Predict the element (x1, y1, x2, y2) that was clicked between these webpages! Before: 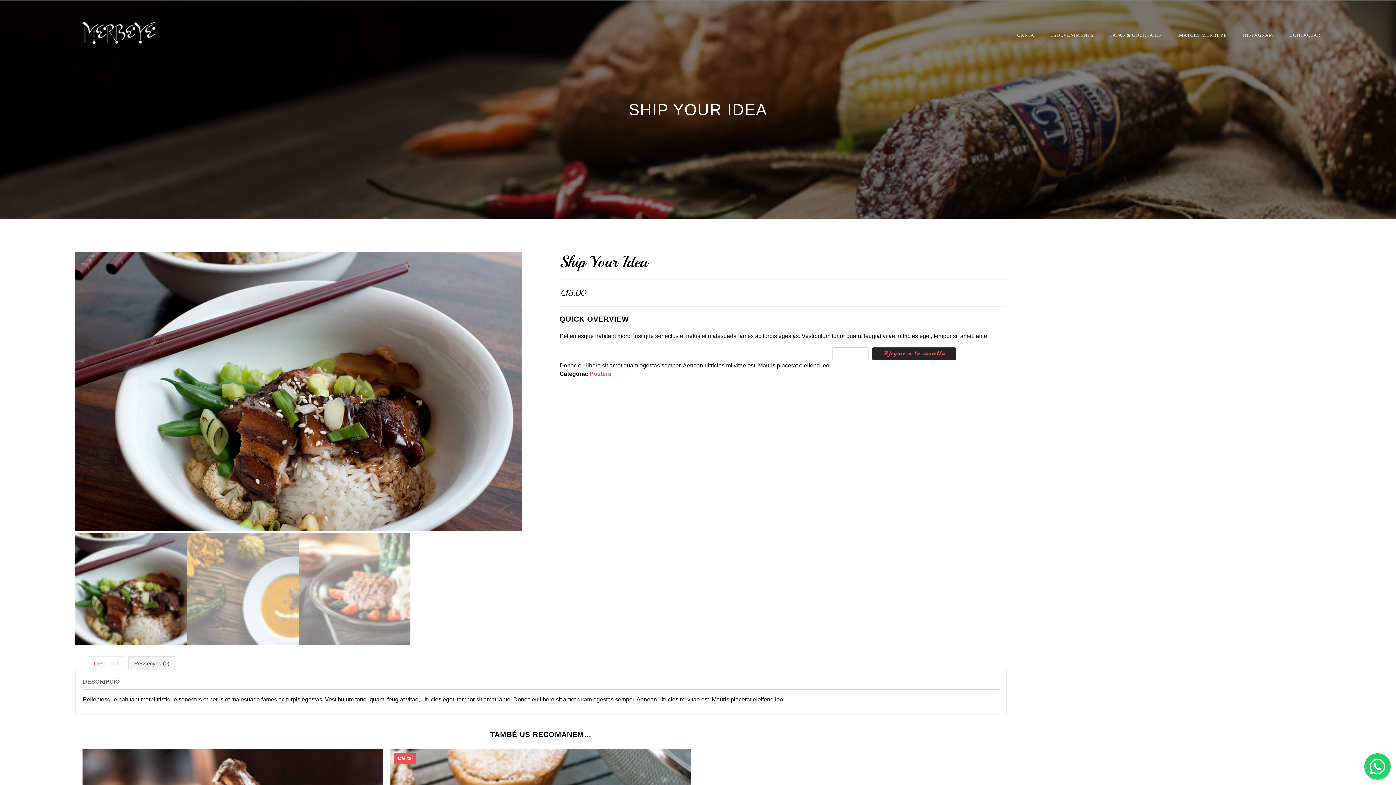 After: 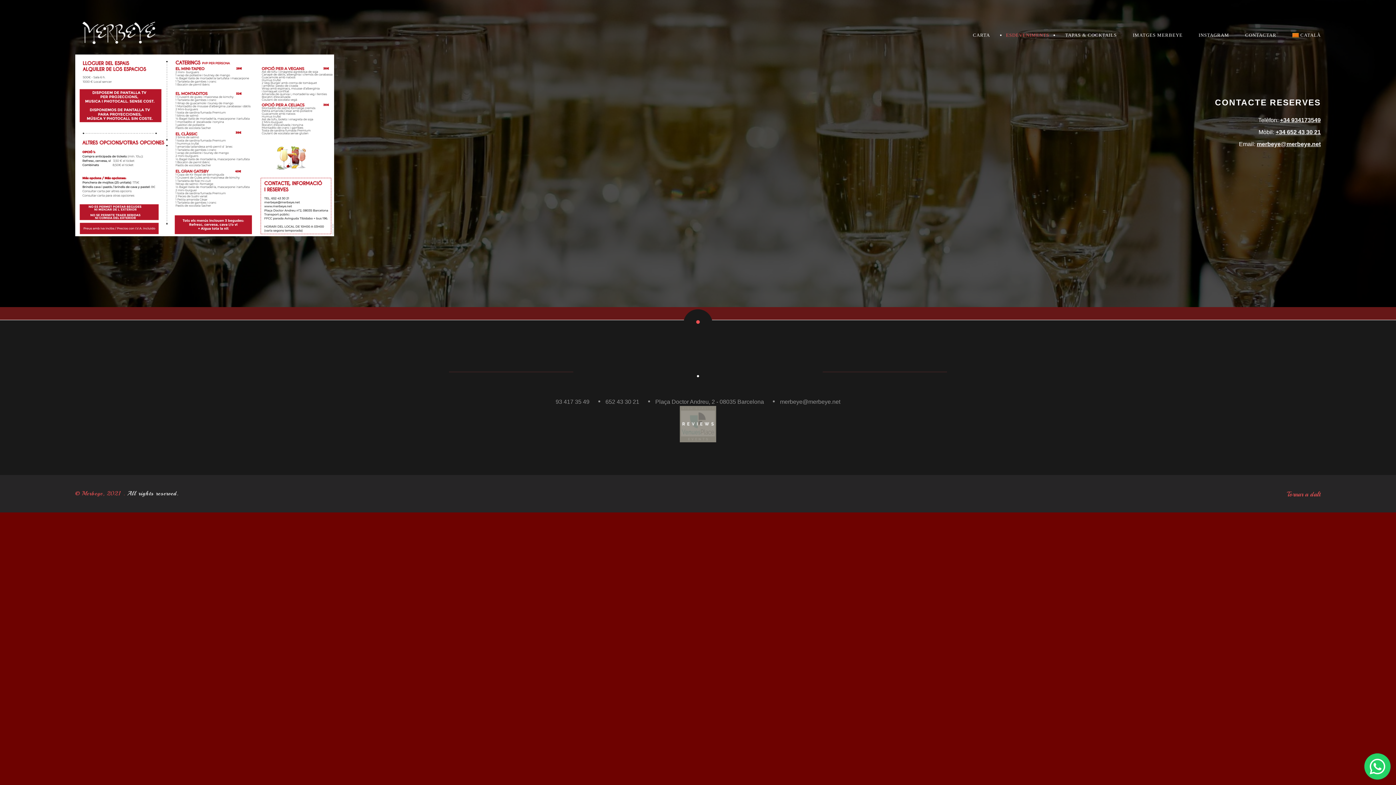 Action: label: ESDEVENIMENTS bbox: (1050, 32, 1093, 37)